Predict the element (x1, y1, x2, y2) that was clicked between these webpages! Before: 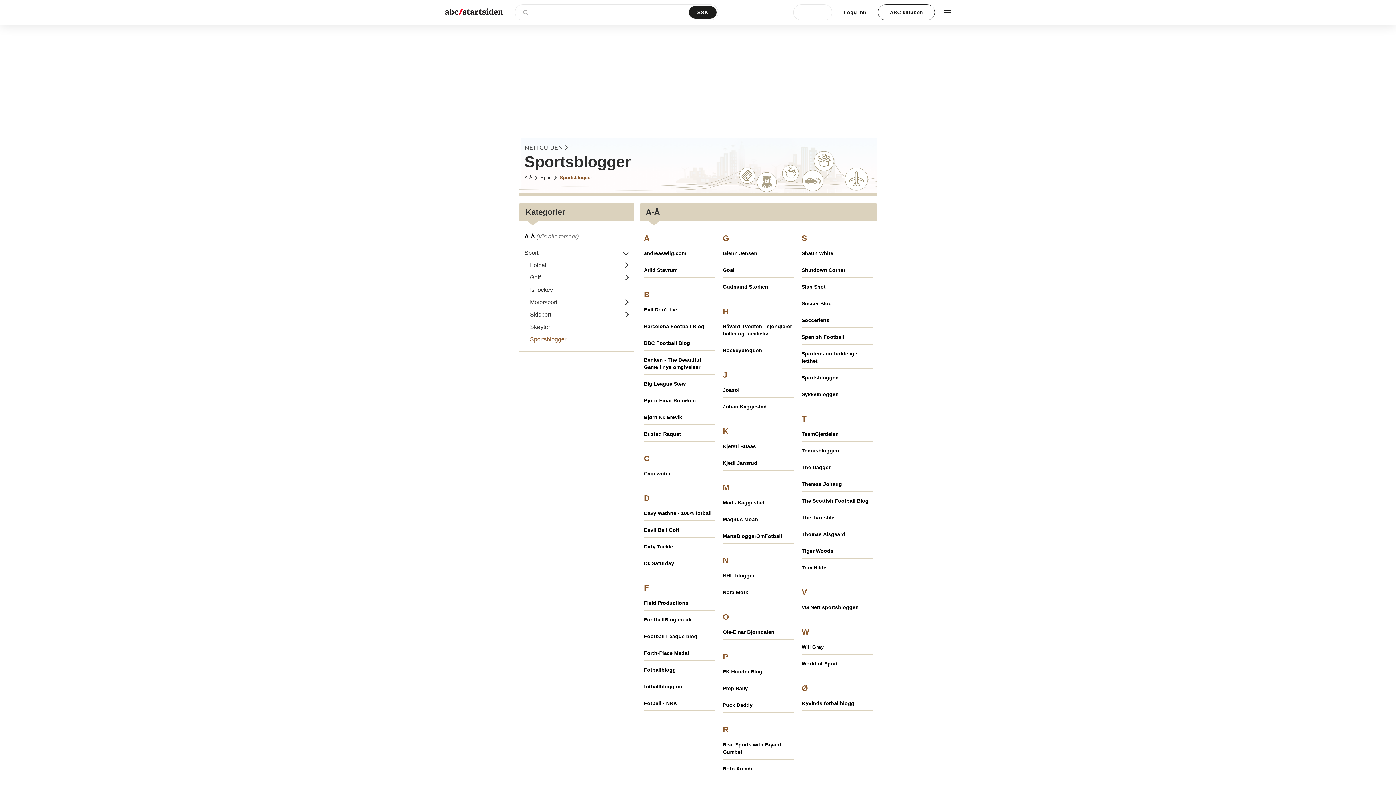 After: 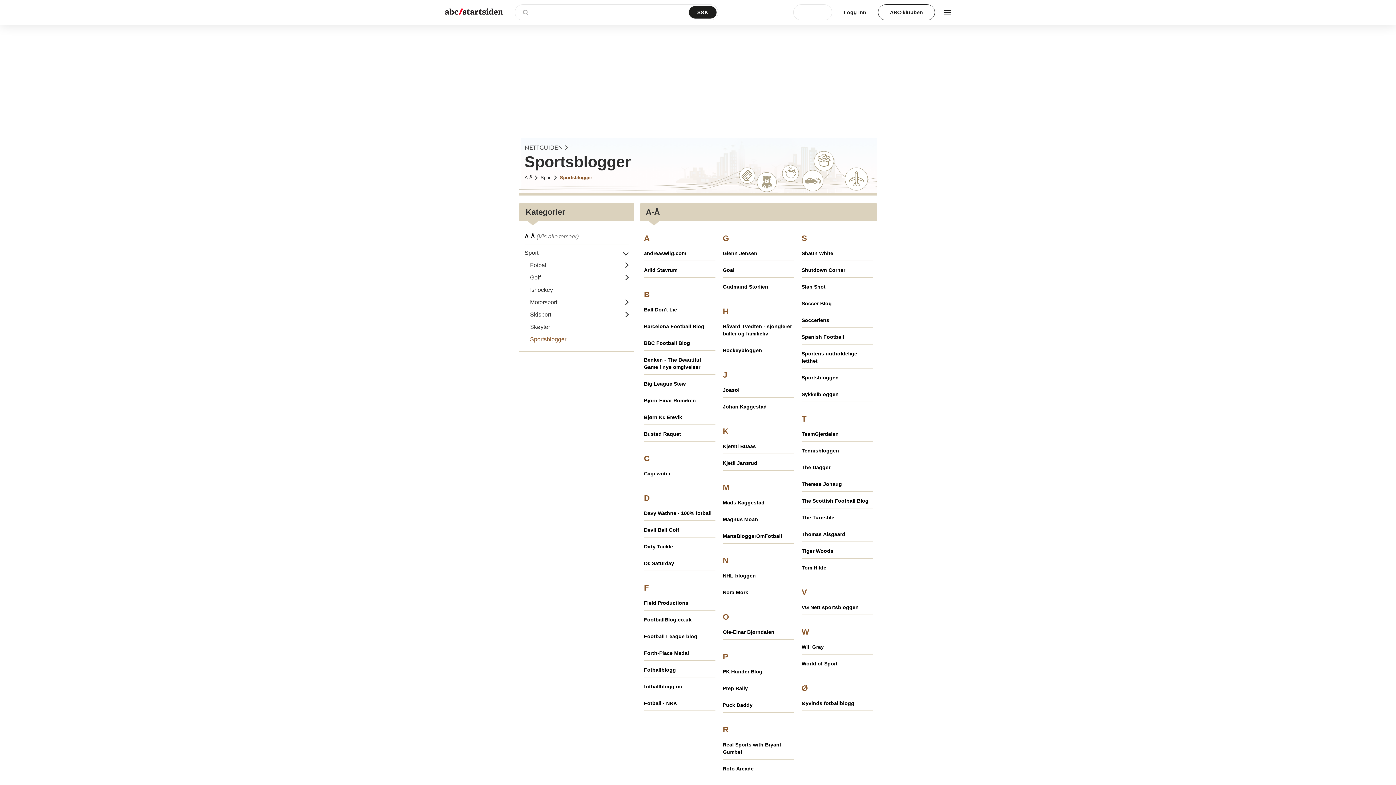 Action: bbox: (560, 174, 592, 181) label: Sportsblogger